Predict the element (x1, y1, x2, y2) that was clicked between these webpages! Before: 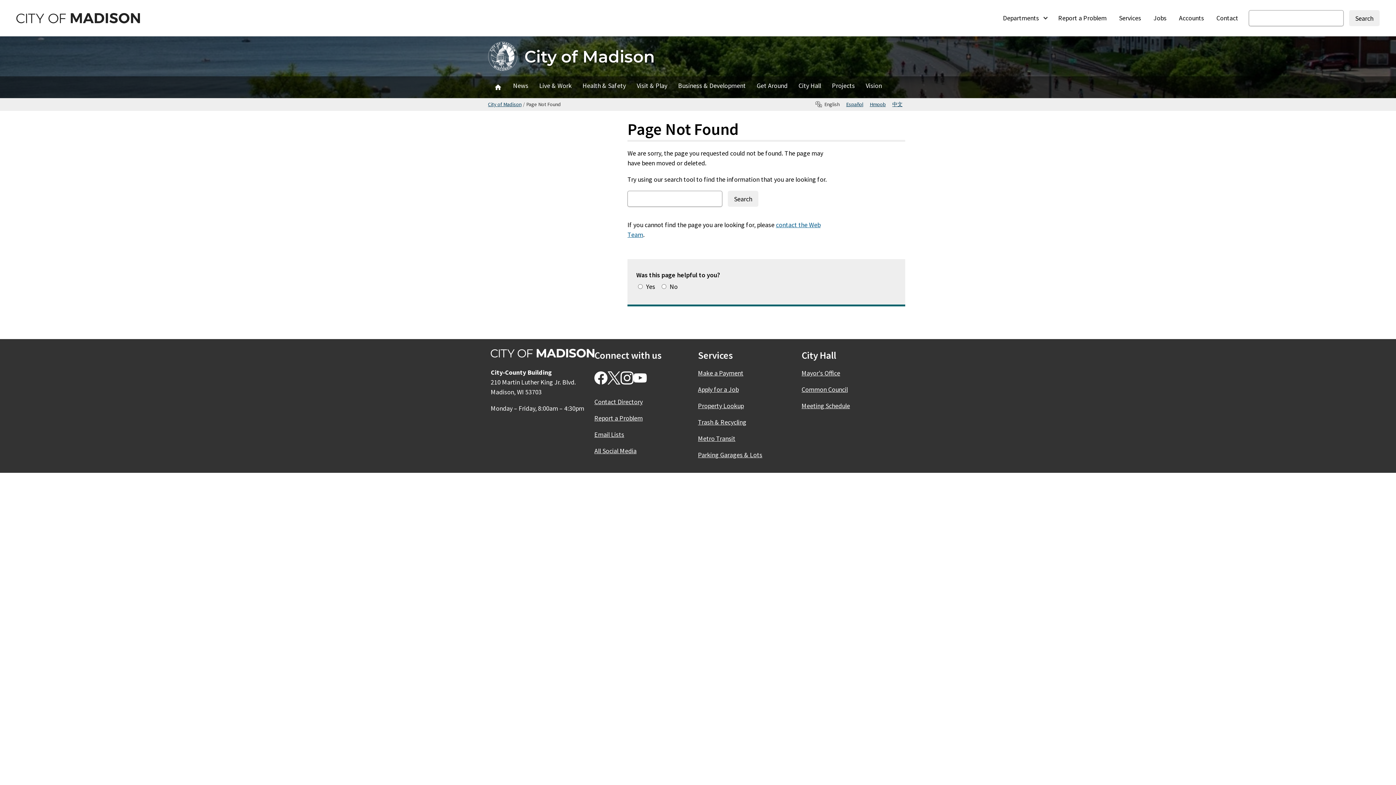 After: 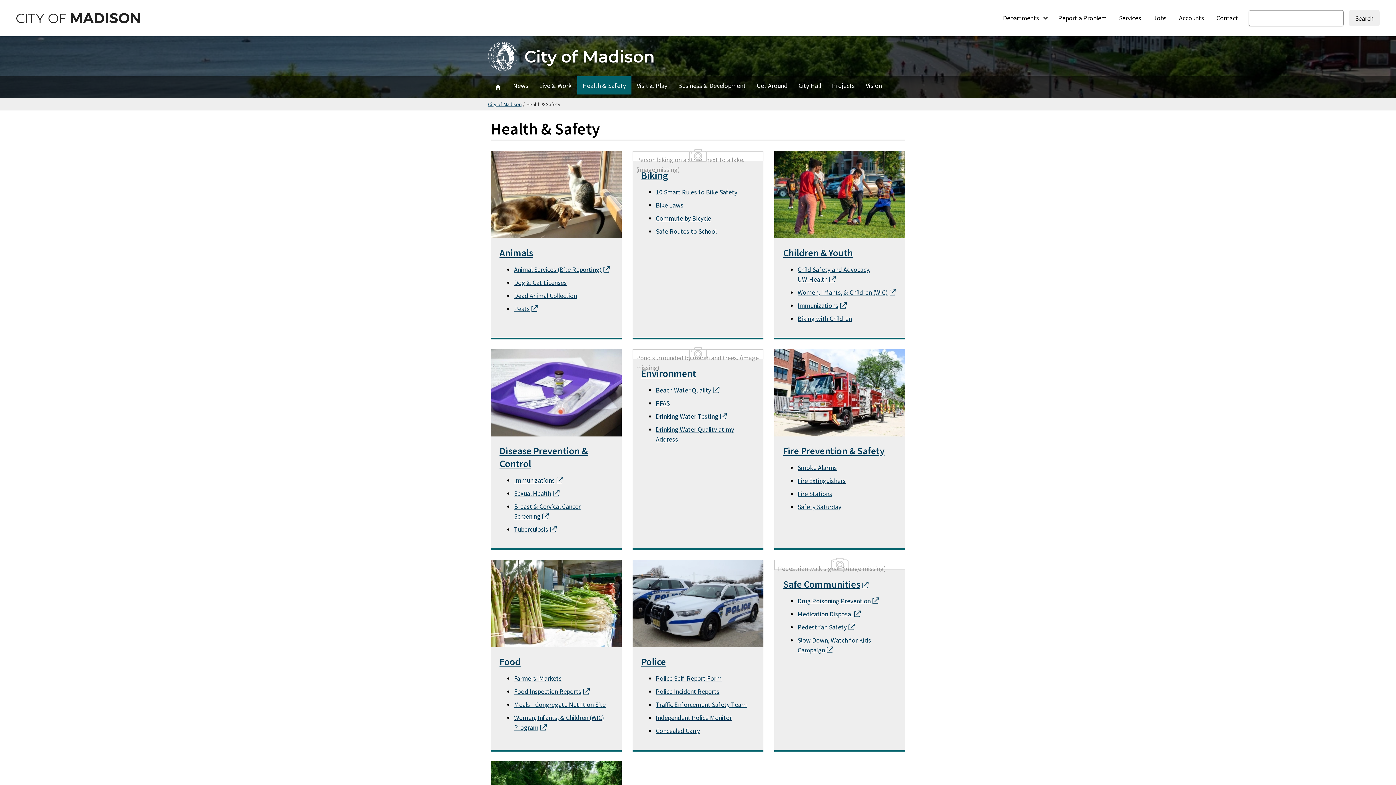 Action: label: Health & Safety bbox: (577, 76, 631, 94)